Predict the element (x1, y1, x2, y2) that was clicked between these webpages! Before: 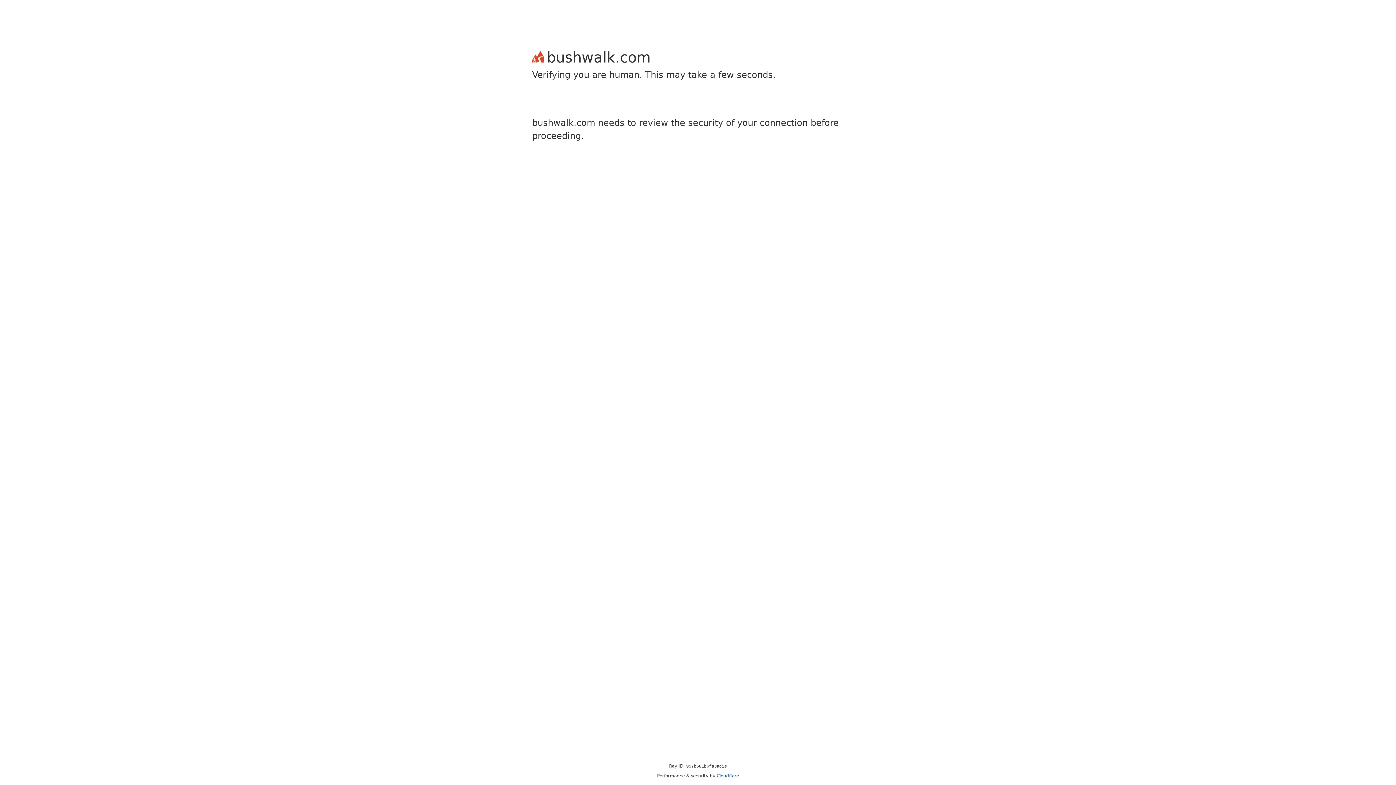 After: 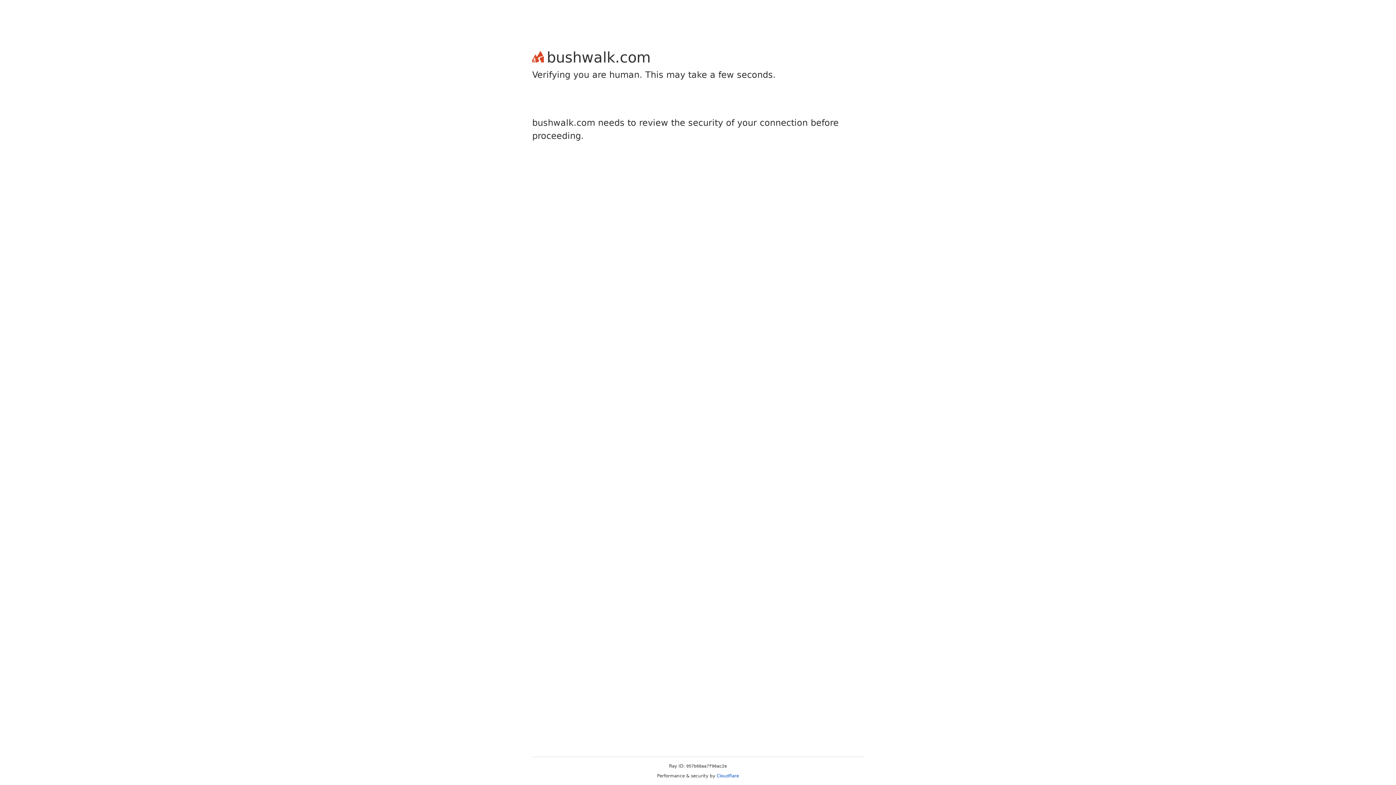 Action: label: Cloudflare bbox: (716, 773, 739, 778)